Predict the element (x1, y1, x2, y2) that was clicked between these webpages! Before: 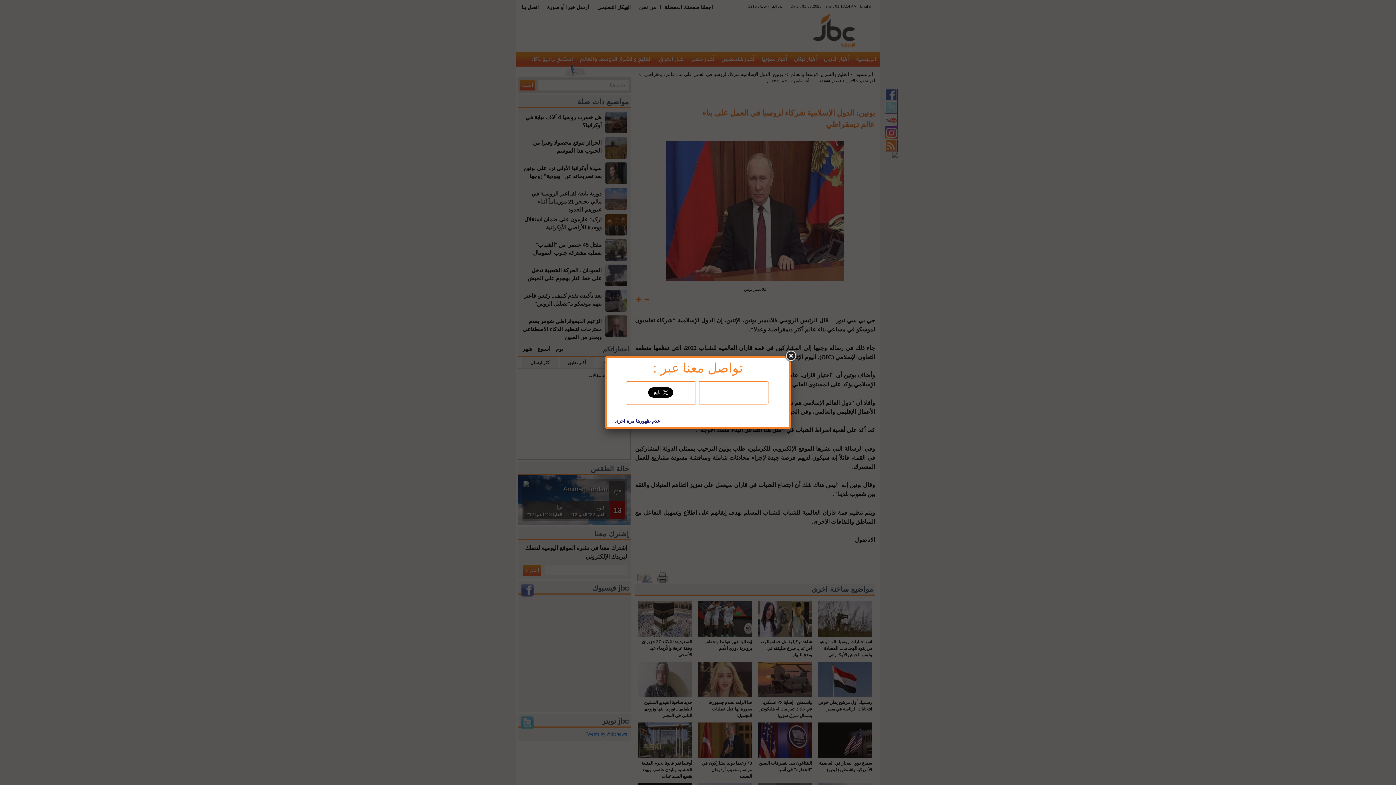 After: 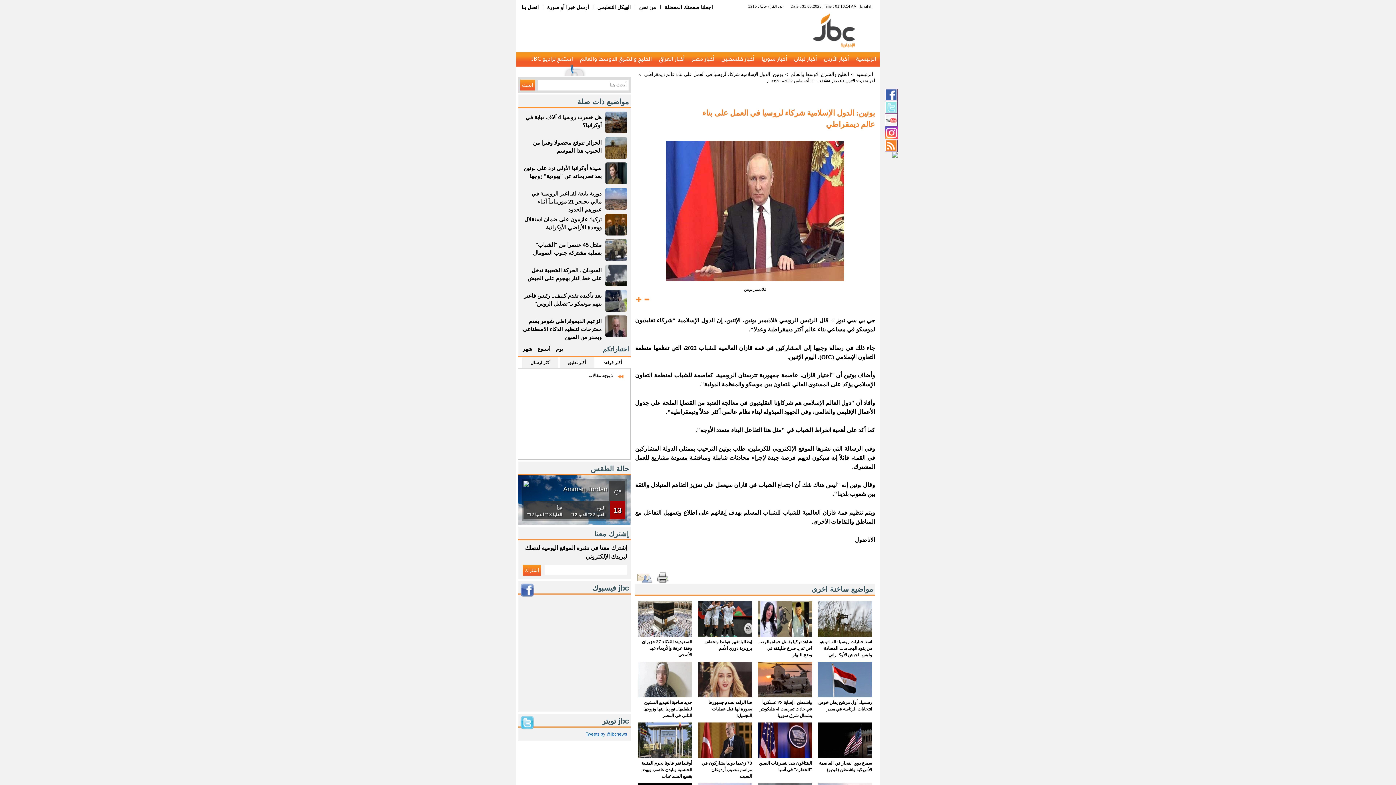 Action: bbox: (784, 349, 797, 362)